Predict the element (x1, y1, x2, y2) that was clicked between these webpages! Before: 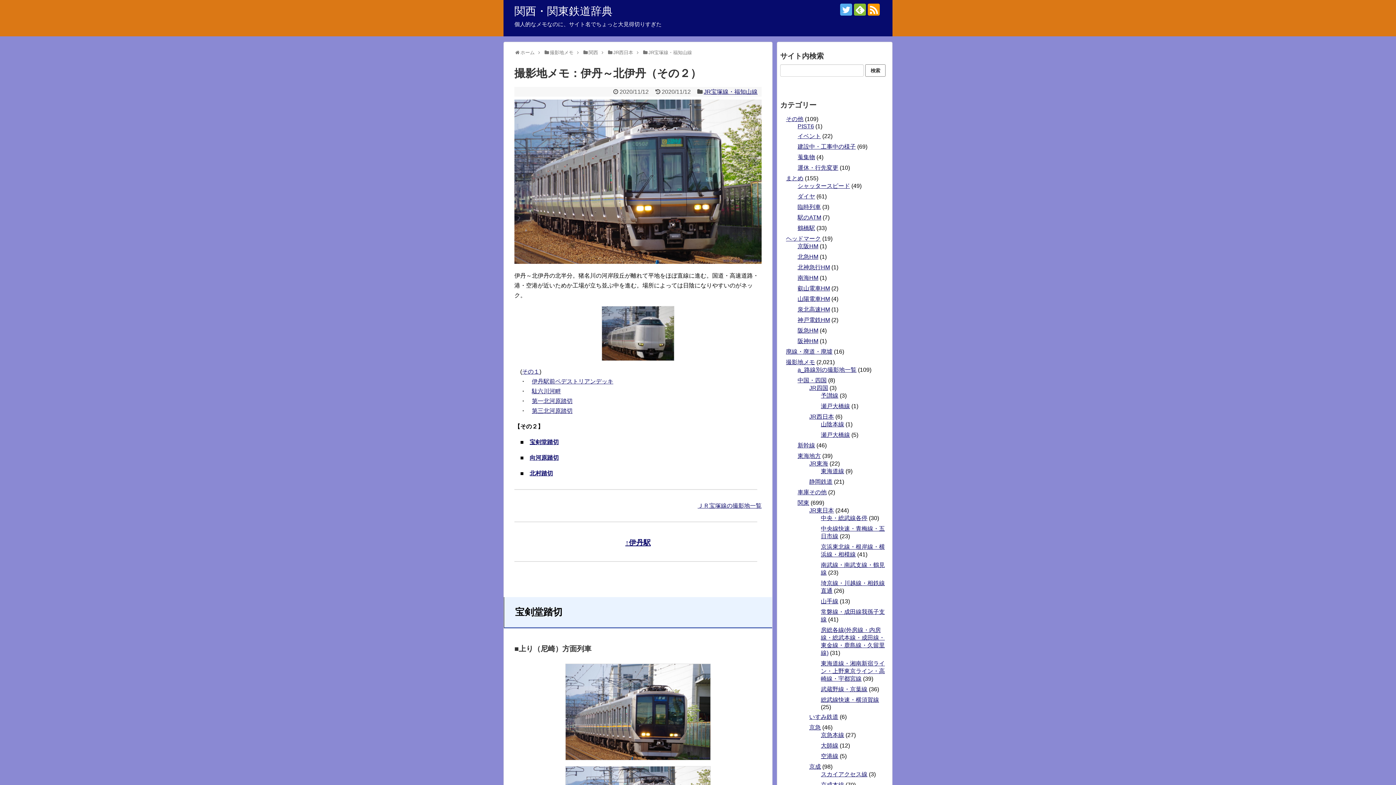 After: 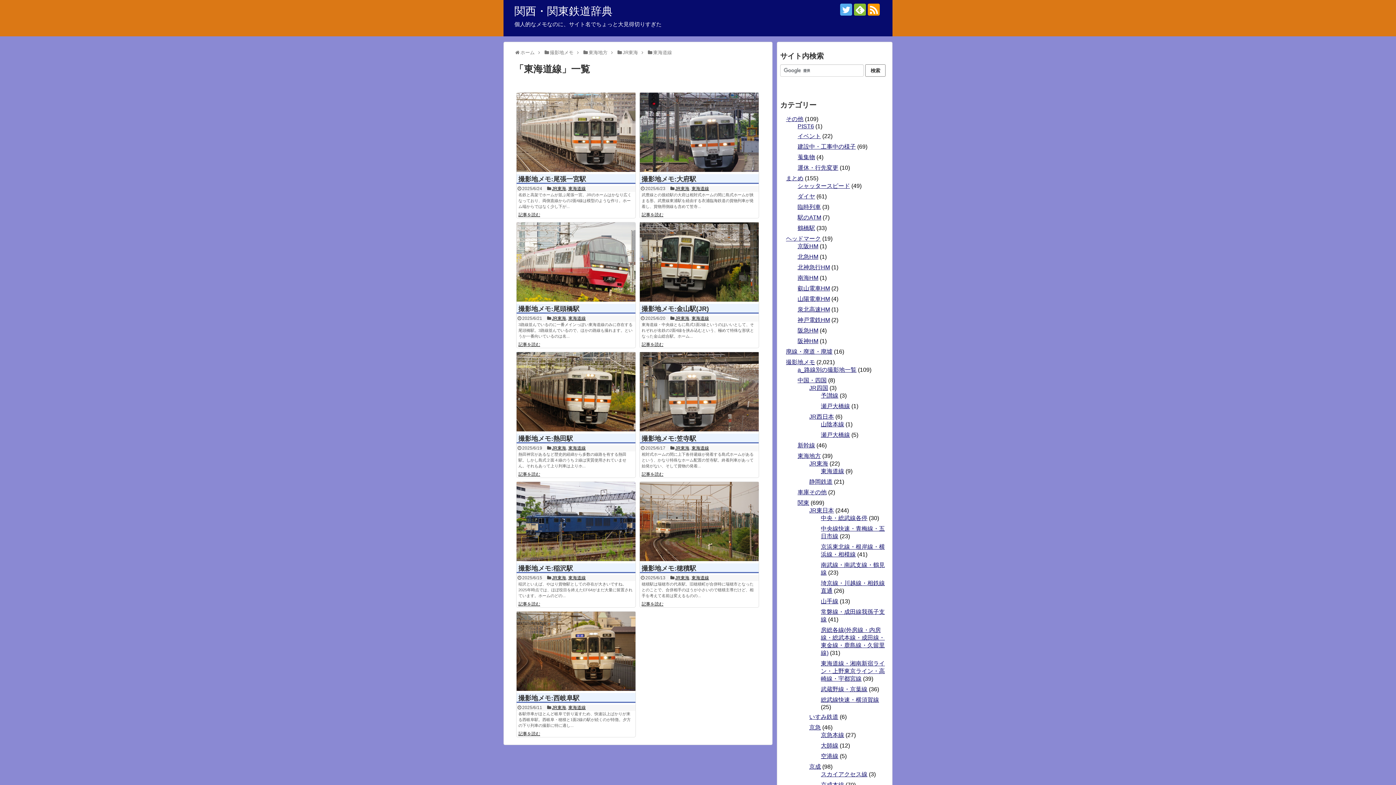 Action: bbox: (821, 468, 844, 474) label: 東海道線